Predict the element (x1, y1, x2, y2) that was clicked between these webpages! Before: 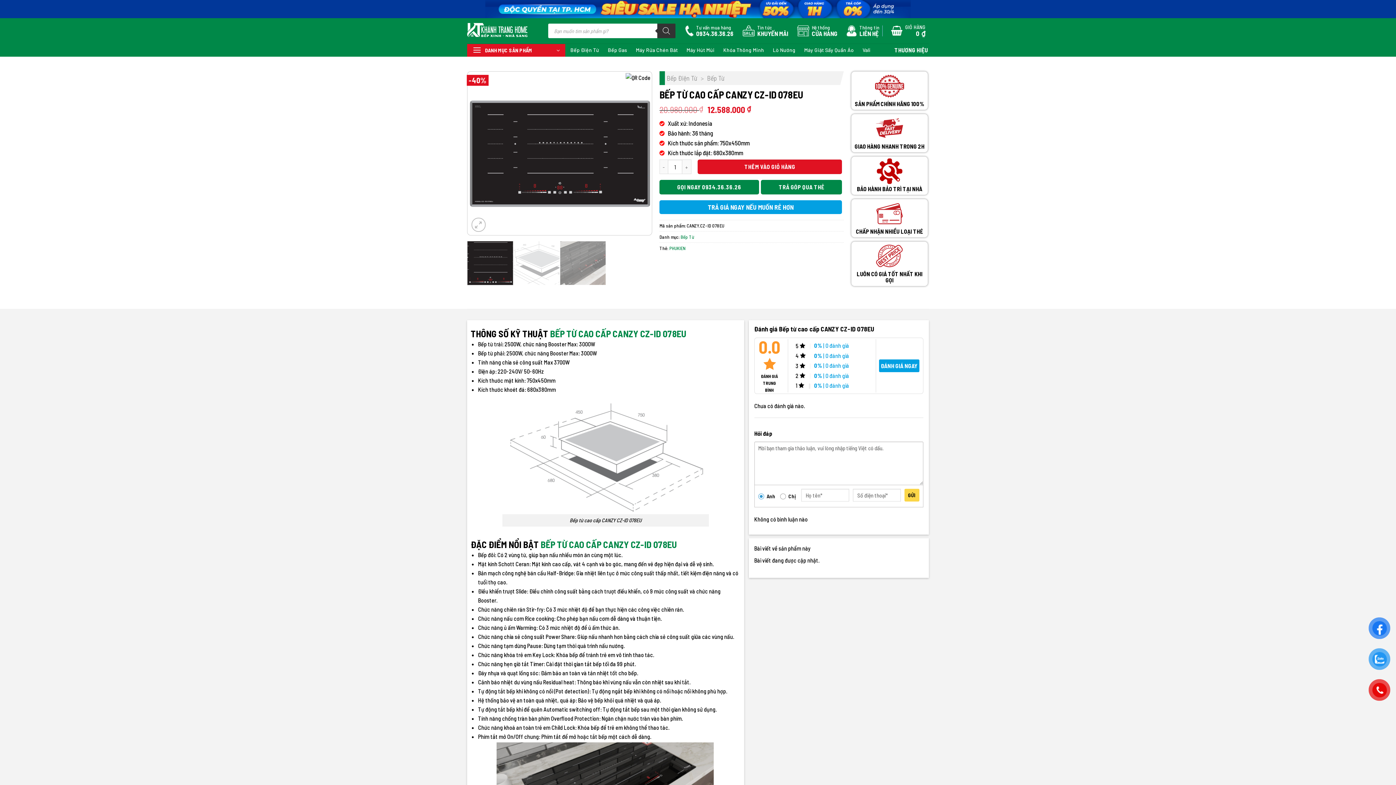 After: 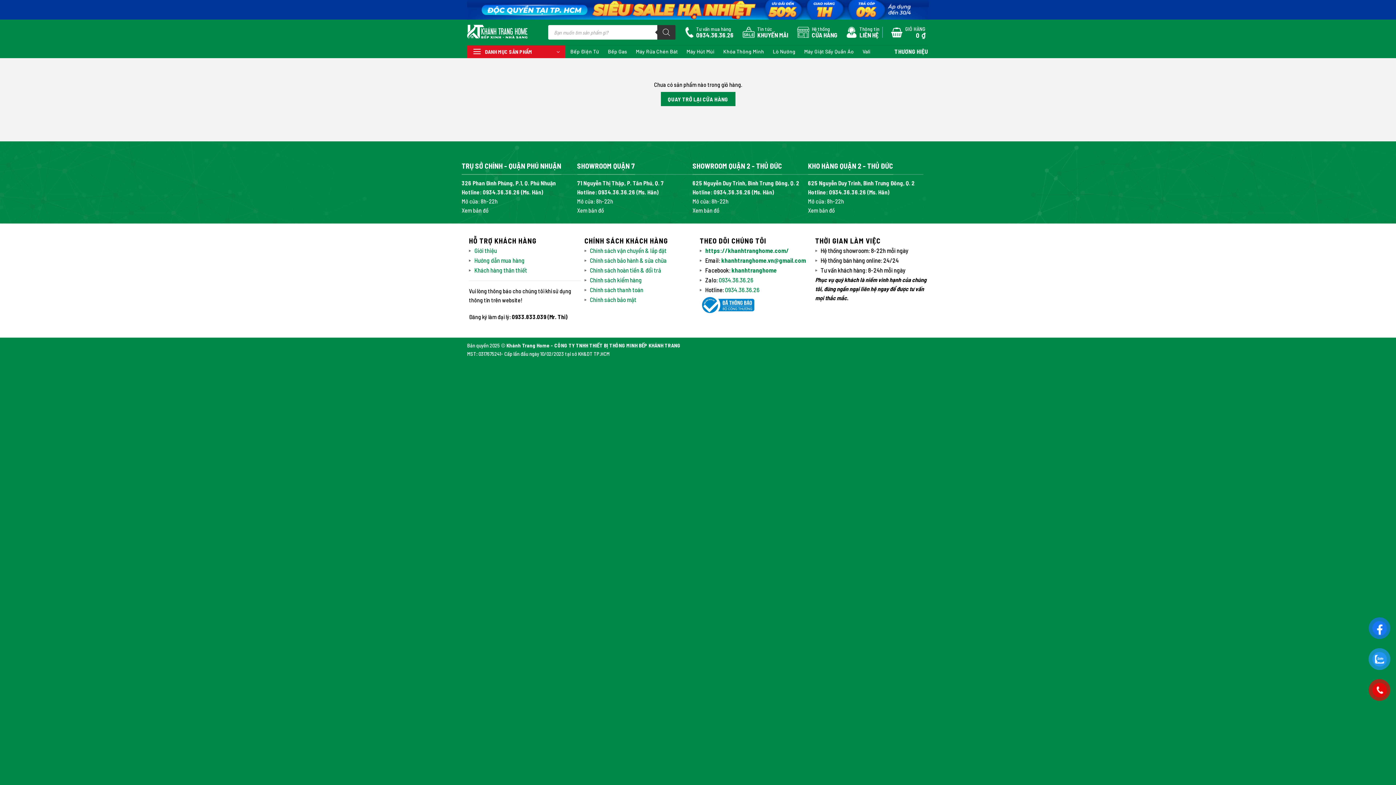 Action: label: GIỎ HÀNG



0 
₫ bbox: (888, 20, 928, 35)